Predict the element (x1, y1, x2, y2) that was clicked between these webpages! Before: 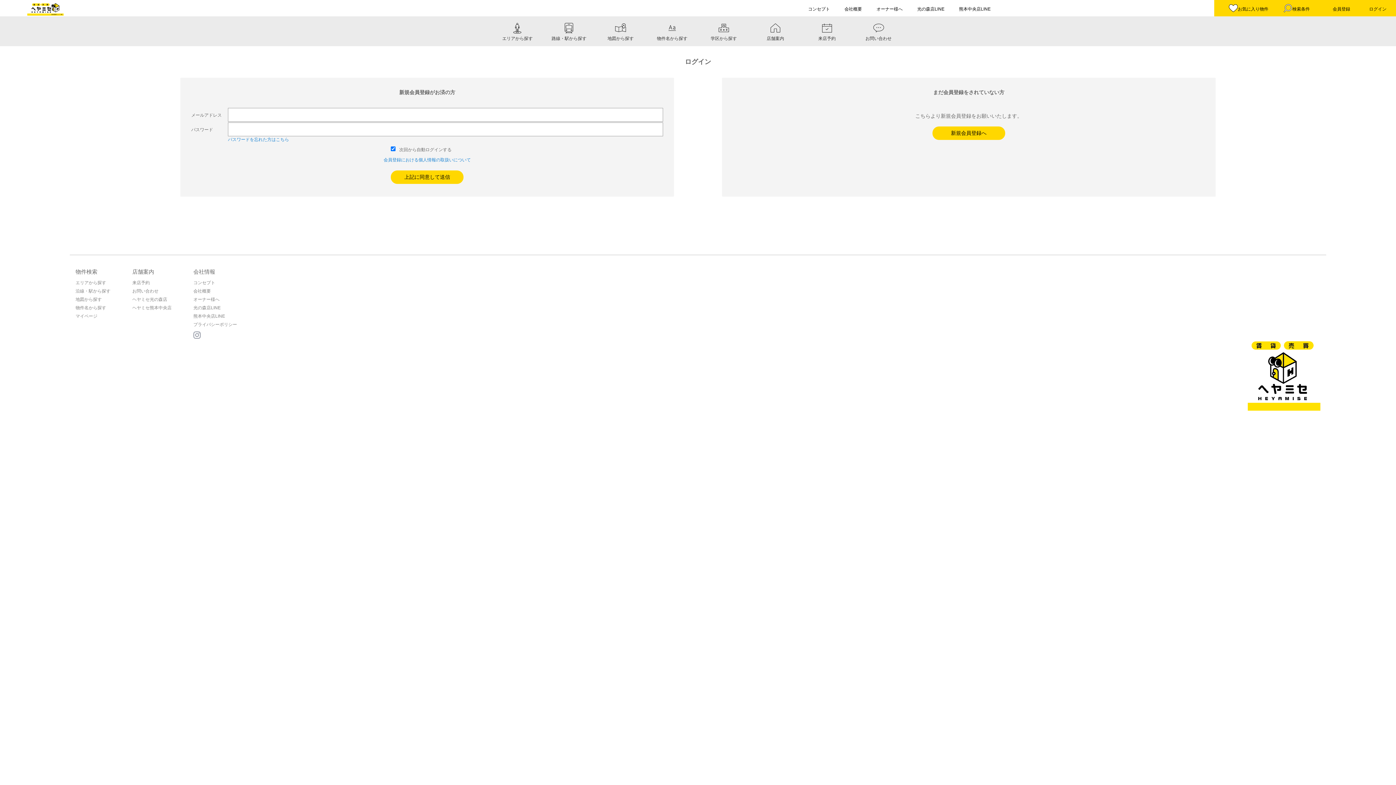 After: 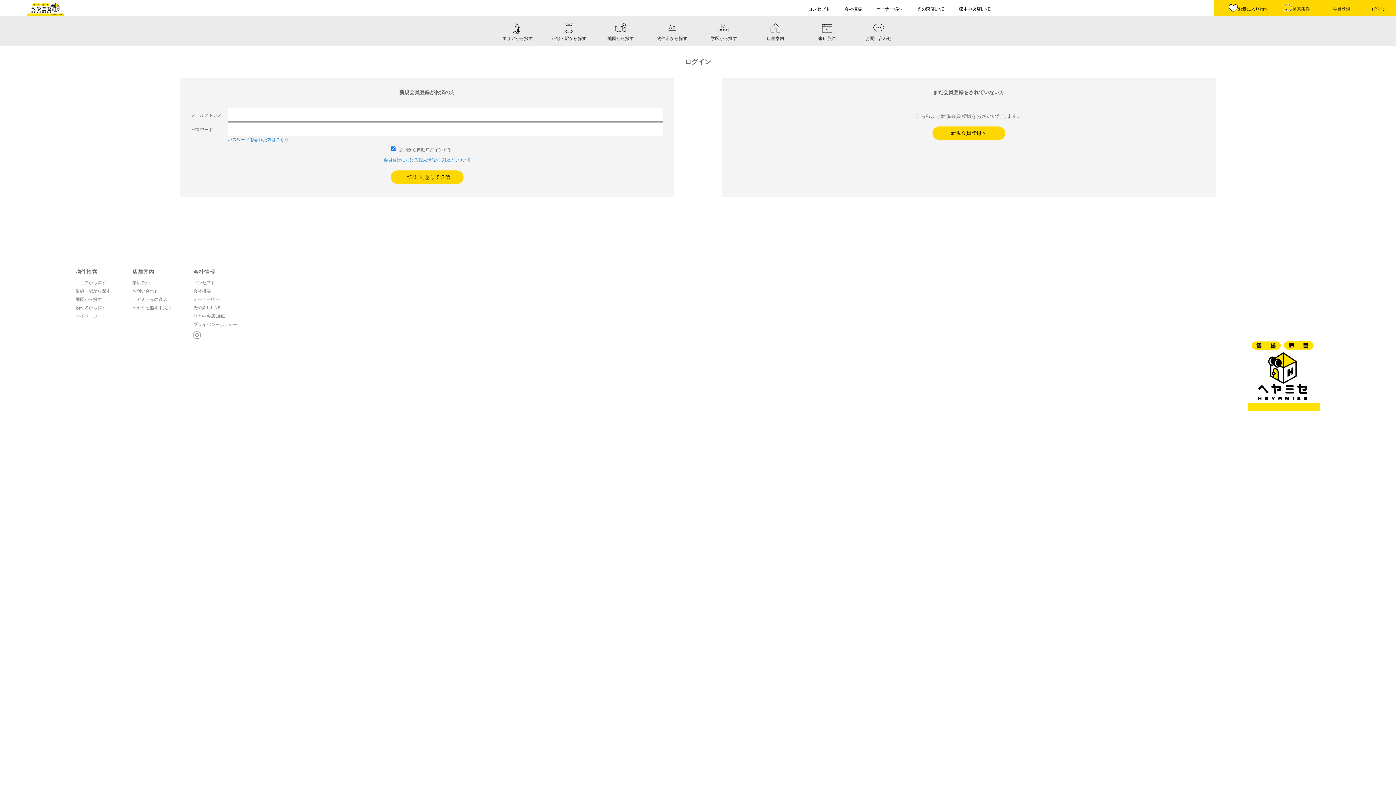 Action: bbox: (75, 313, 97, 318) label: マイページ